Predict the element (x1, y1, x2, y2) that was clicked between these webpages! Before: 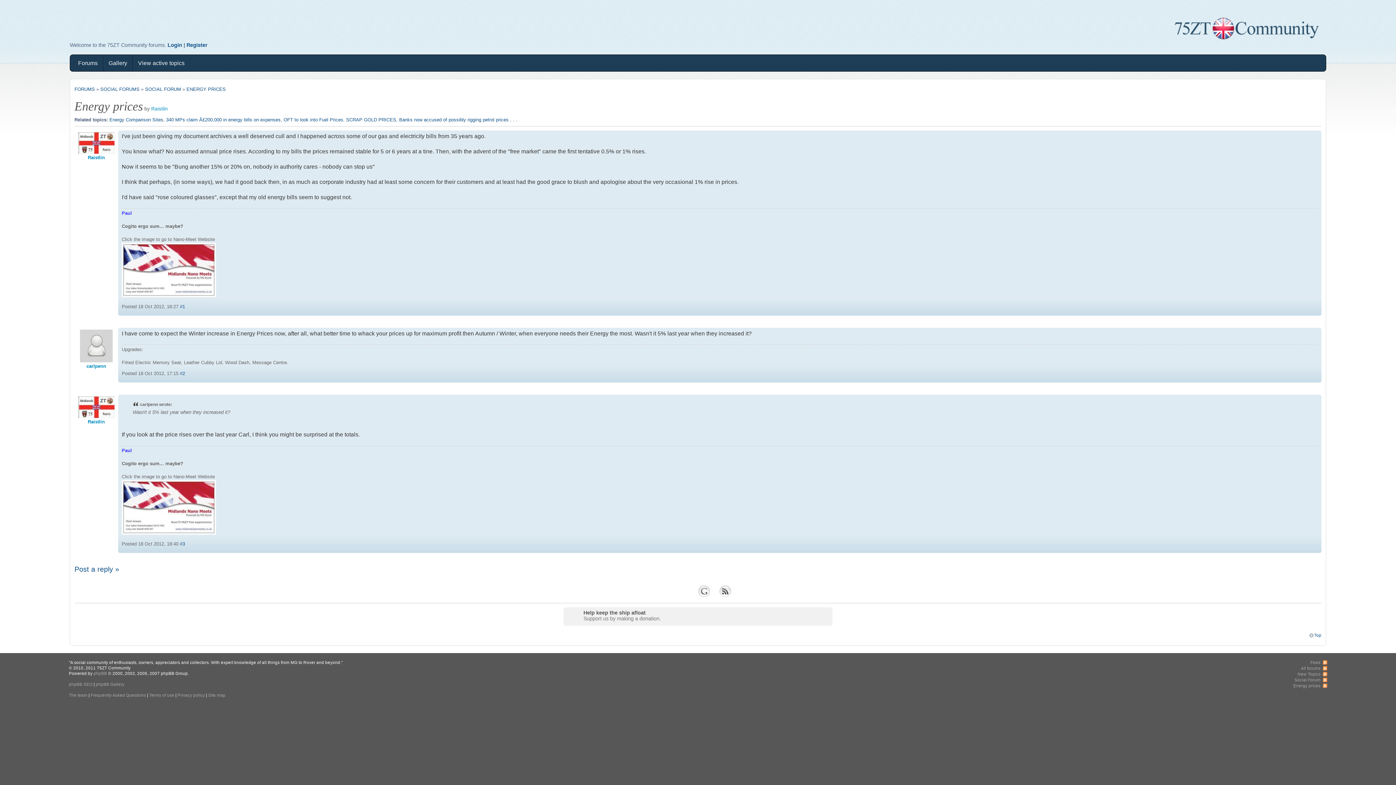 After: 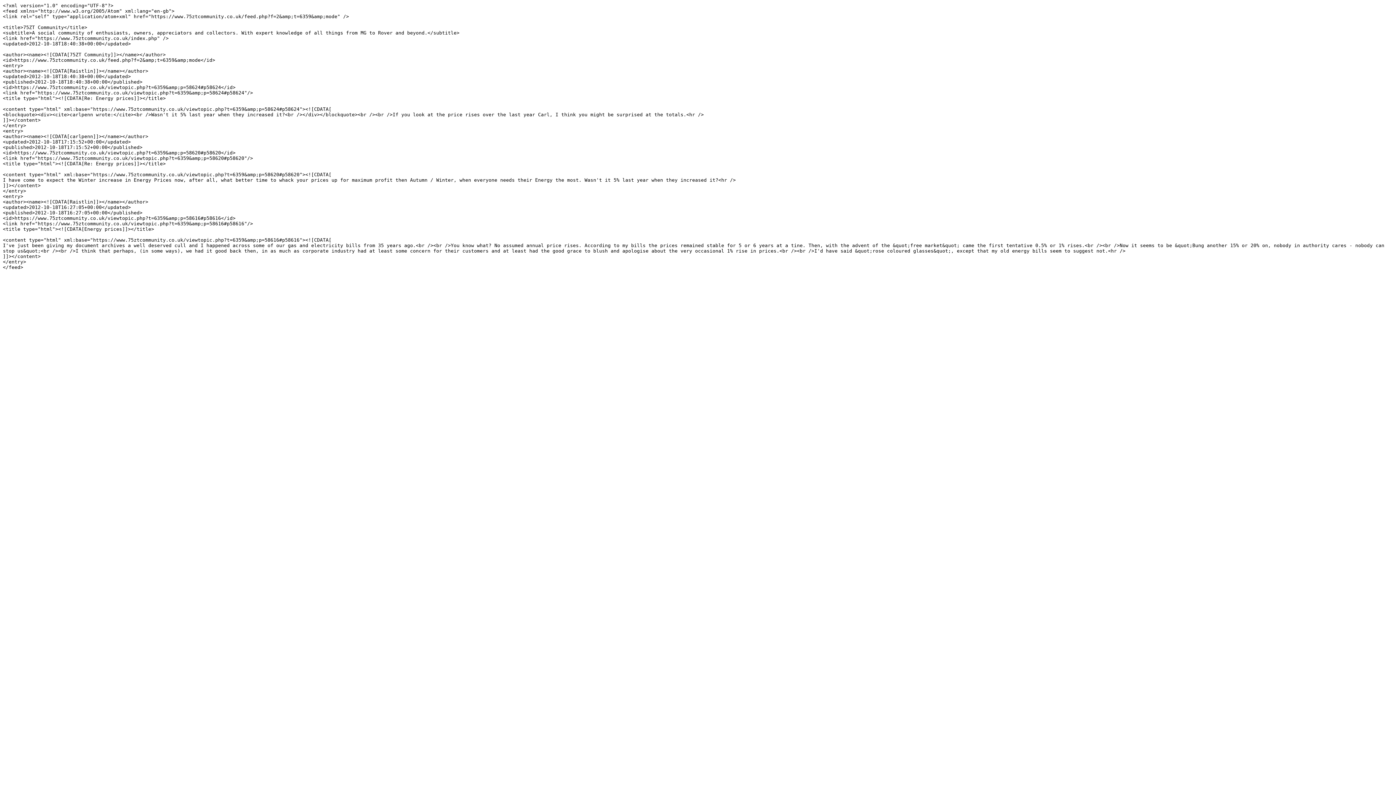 Action: label: Energy prices bbox: (1293, 683, 1327, 688)